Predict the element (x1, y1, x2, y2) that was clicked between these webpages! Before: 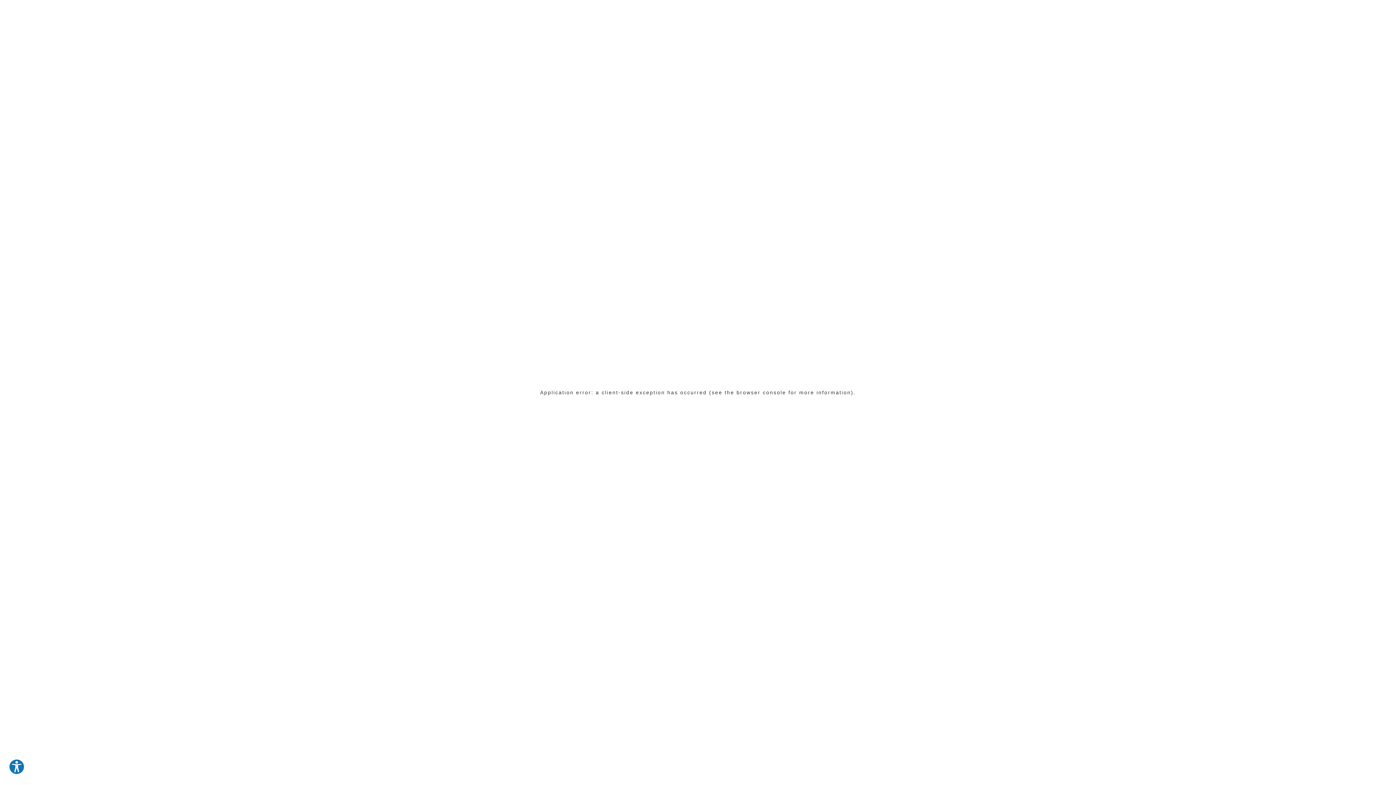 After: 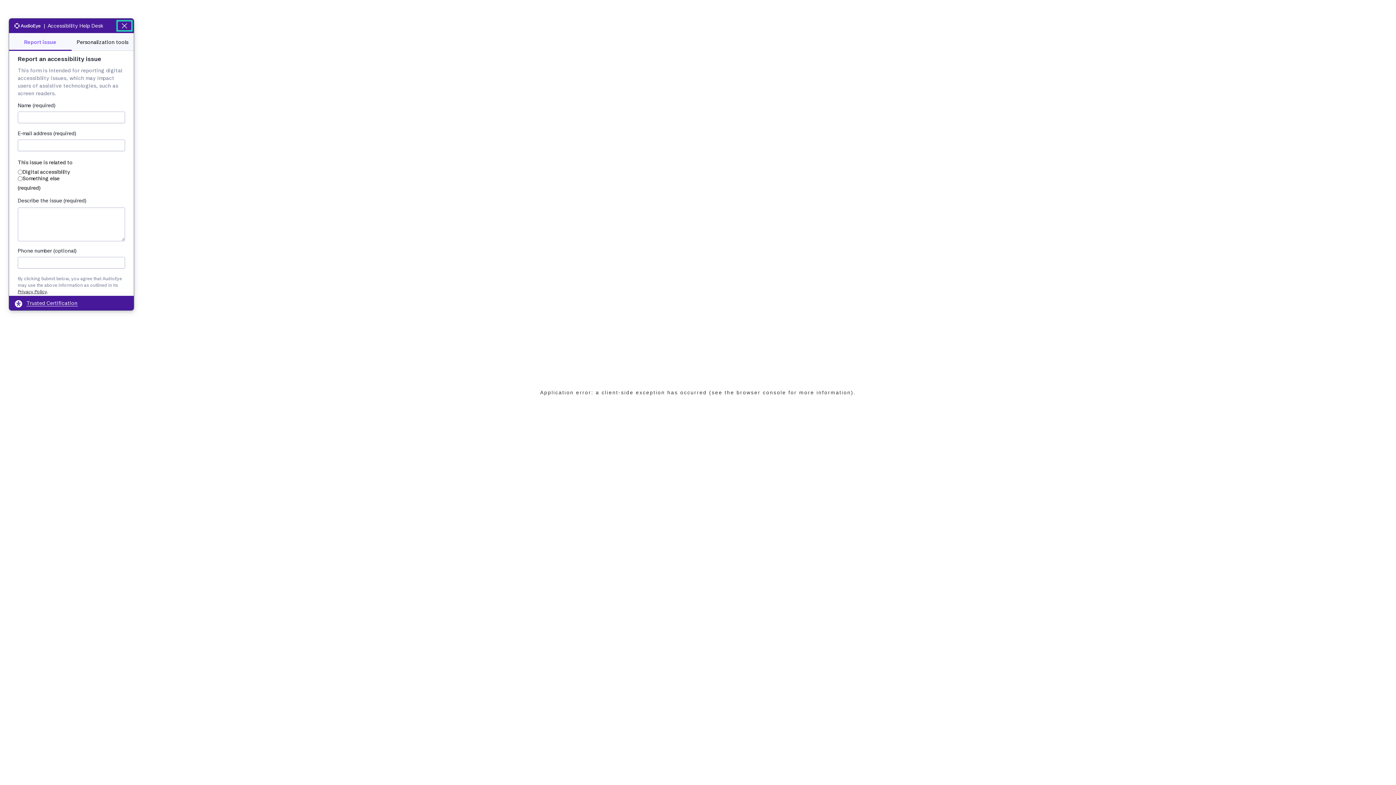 Action: bbox: (8, 759, 24, 775) label: Explore your accessibility options